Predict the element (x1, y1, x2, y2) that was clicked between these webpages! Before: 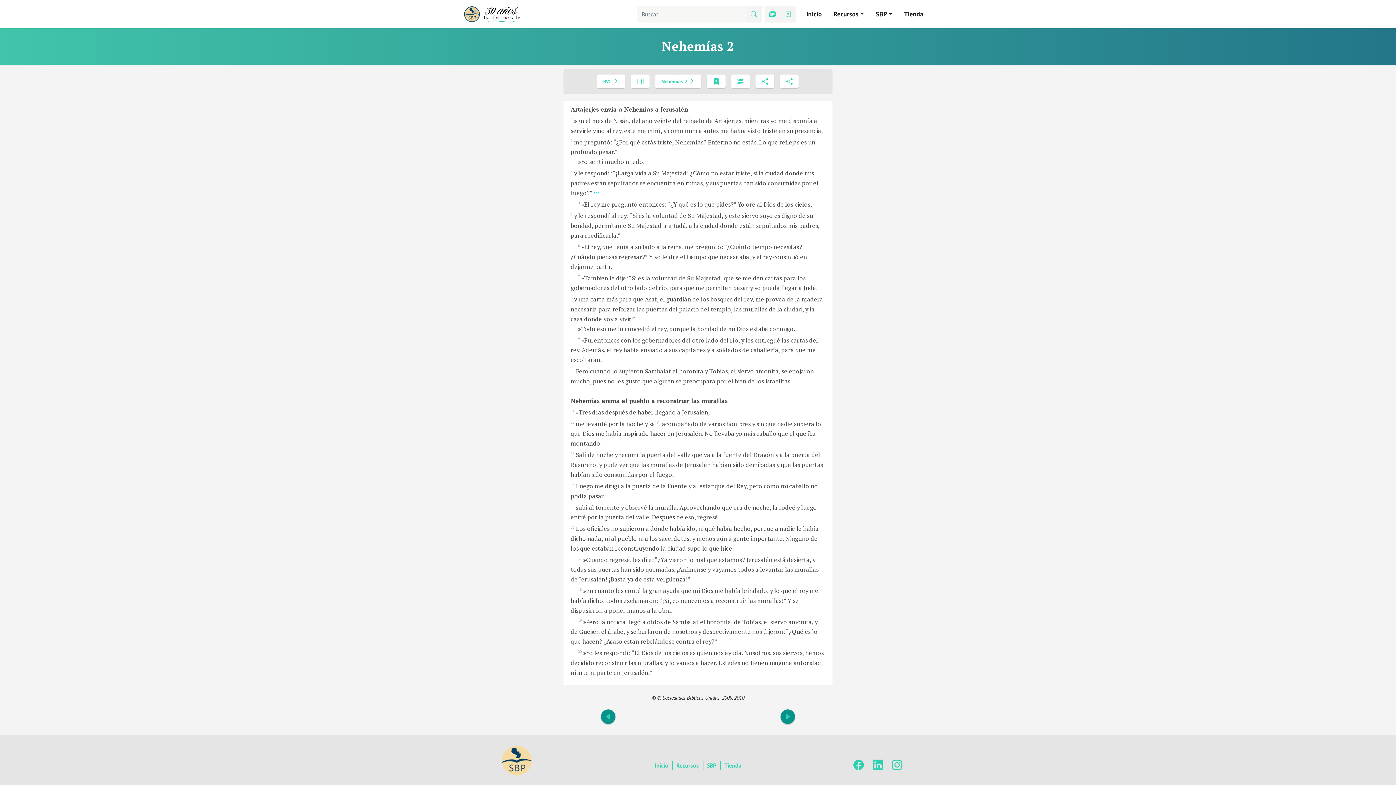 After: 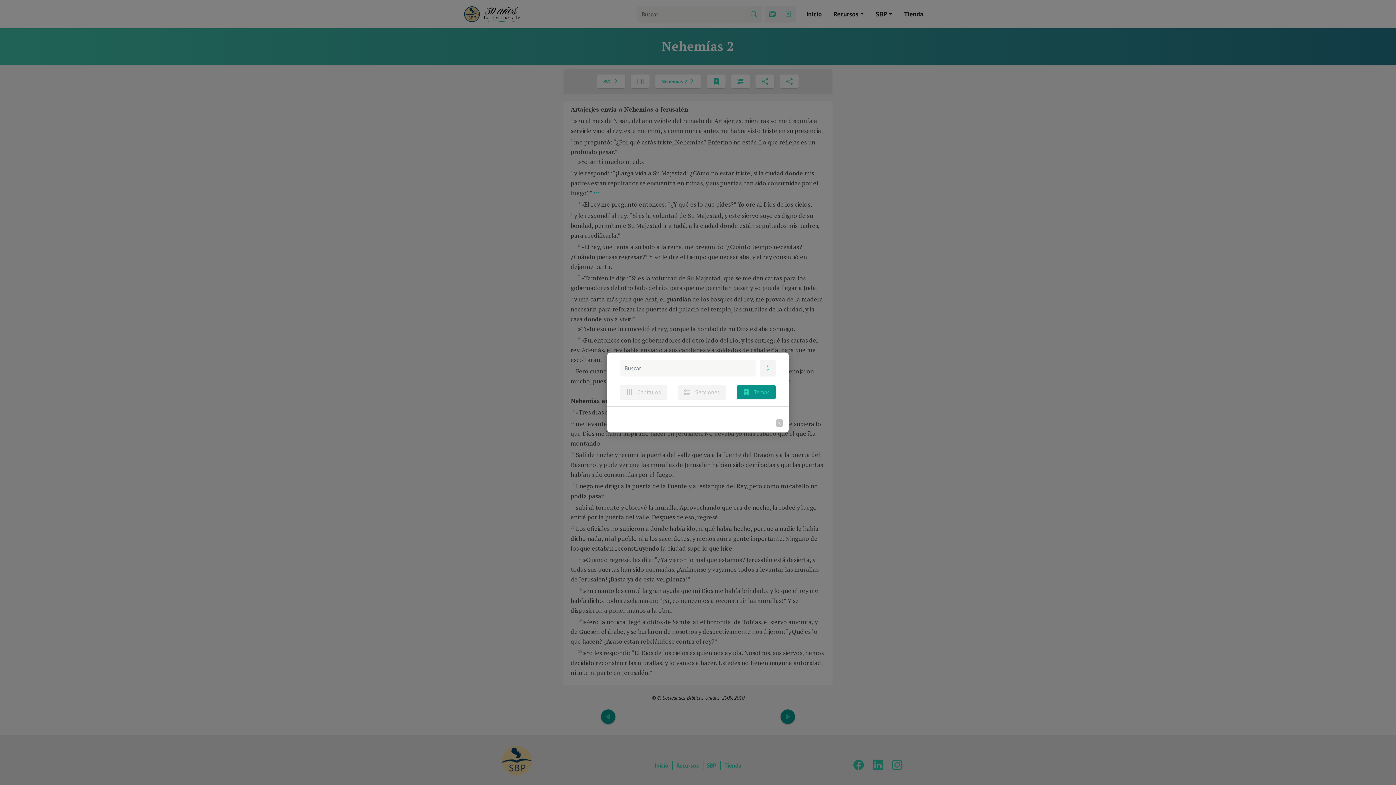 Action: bbox: (707, 74, 725, 88)